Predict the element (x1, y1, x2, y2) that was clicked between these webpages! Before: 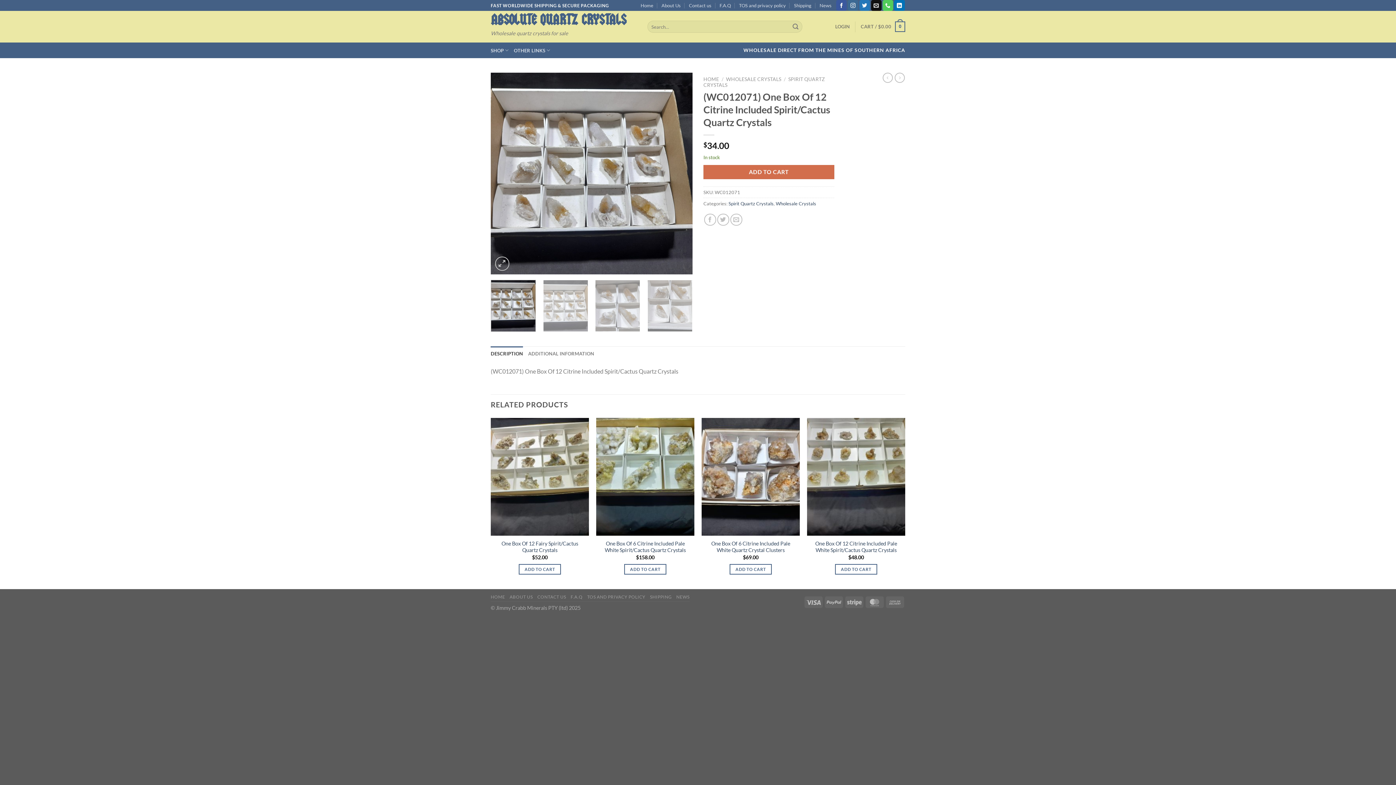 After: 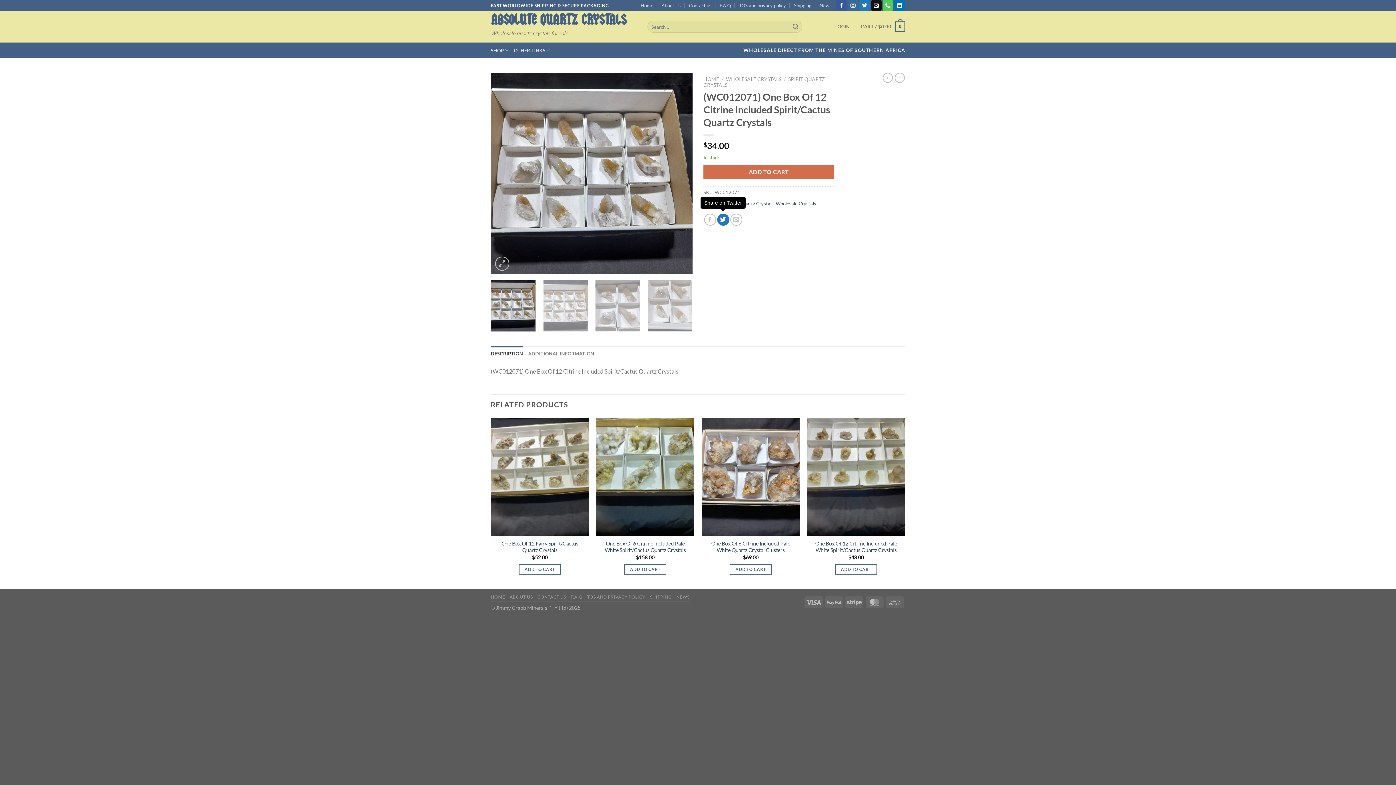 Action: label: Share on Twitter bbox: (717, 213, 729, 225)